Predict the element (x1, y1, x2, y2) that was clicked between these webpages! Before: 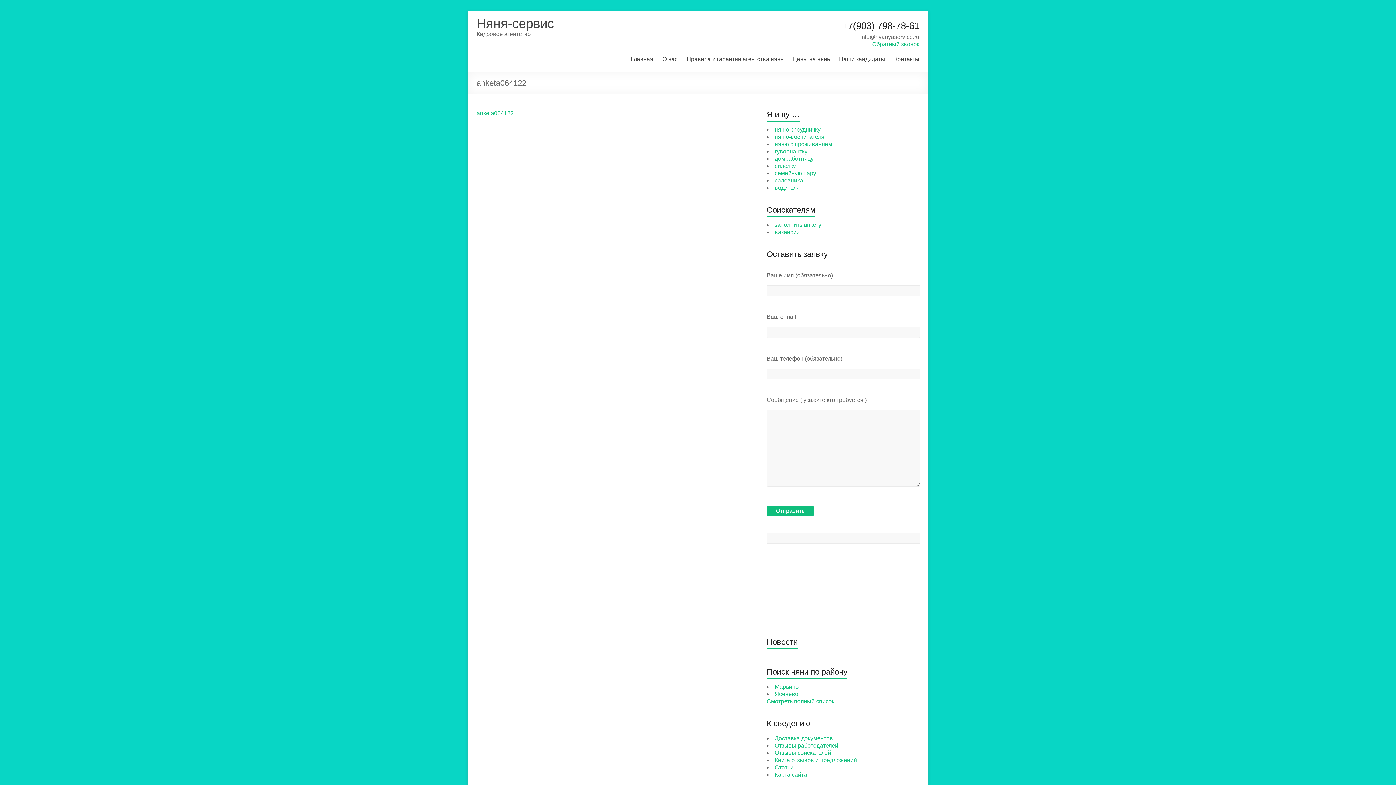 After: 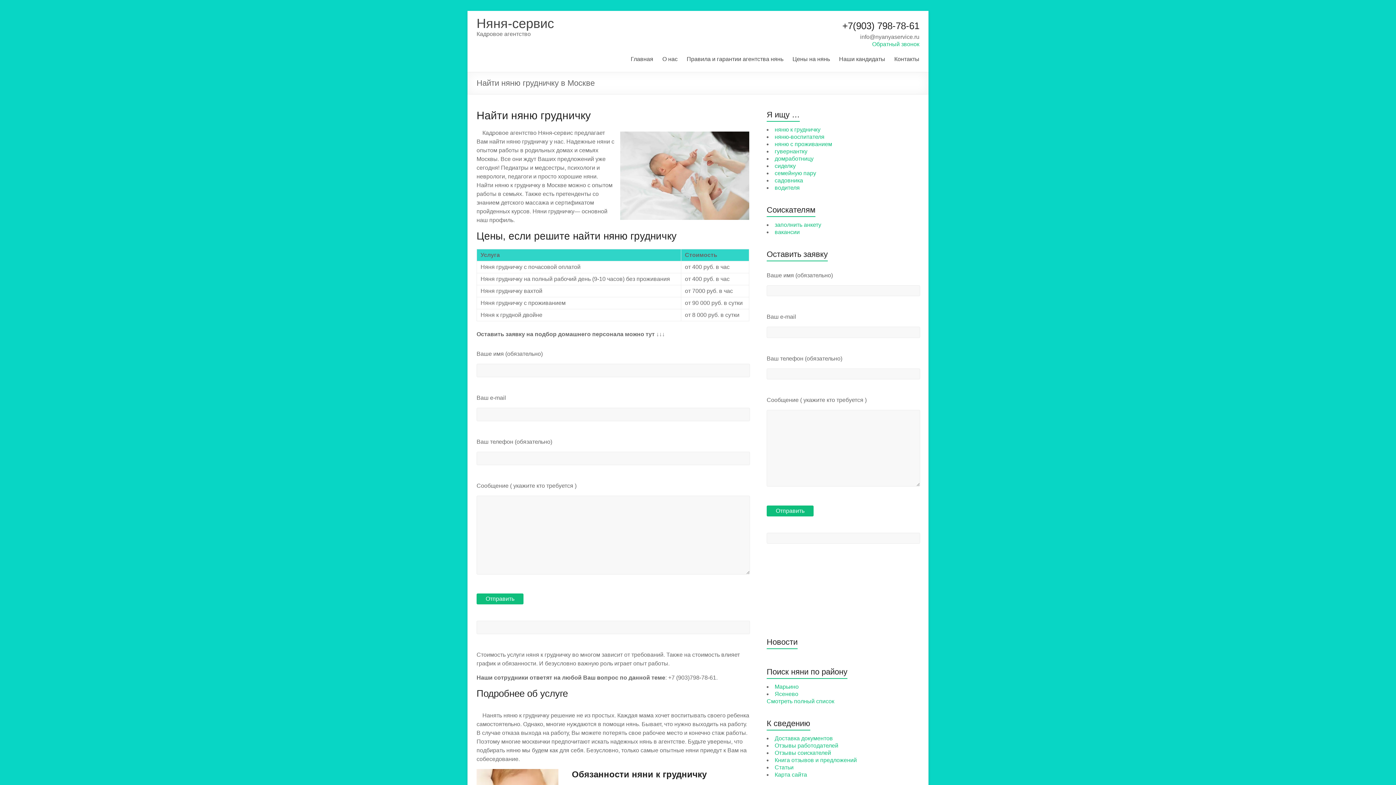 Action: label: няню к грудничку bbox: (774, 126, 820, 132)